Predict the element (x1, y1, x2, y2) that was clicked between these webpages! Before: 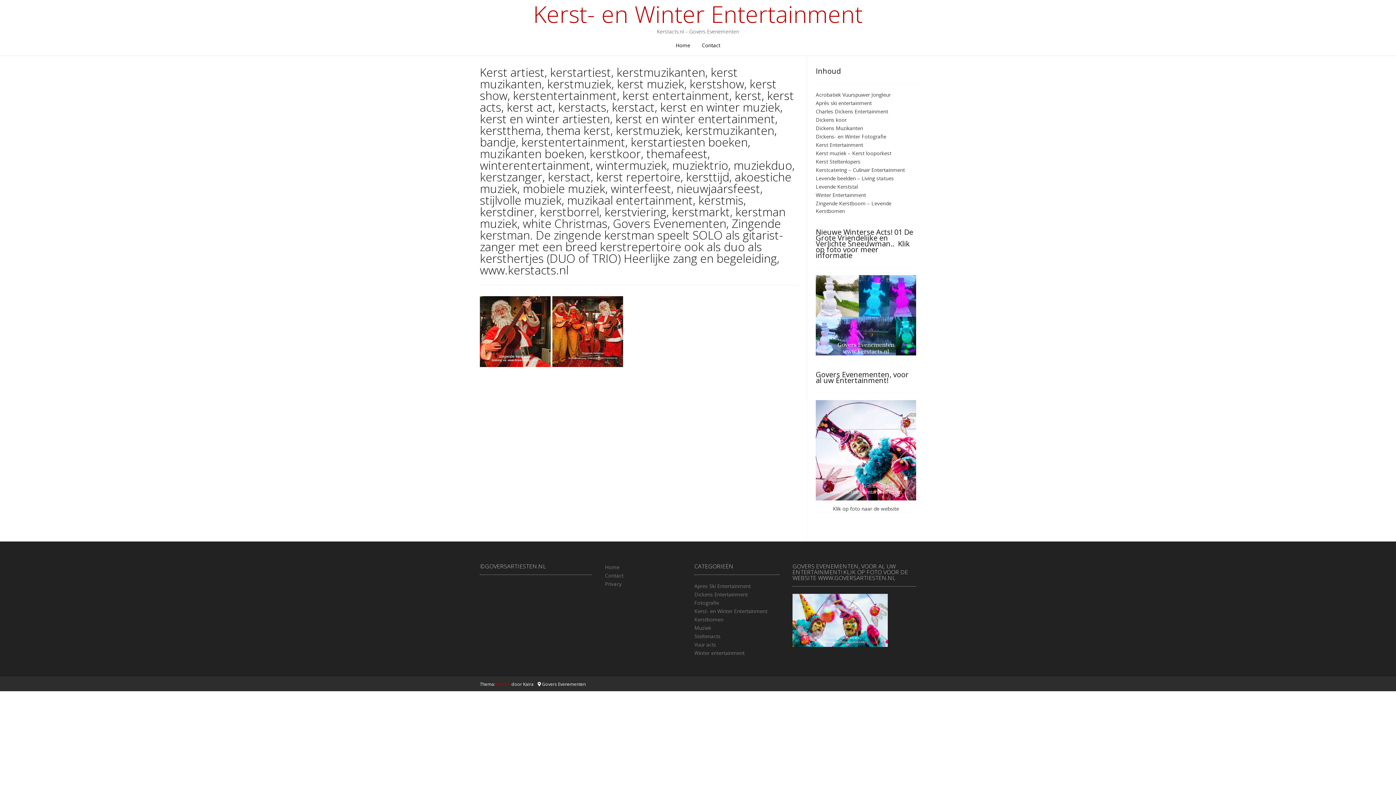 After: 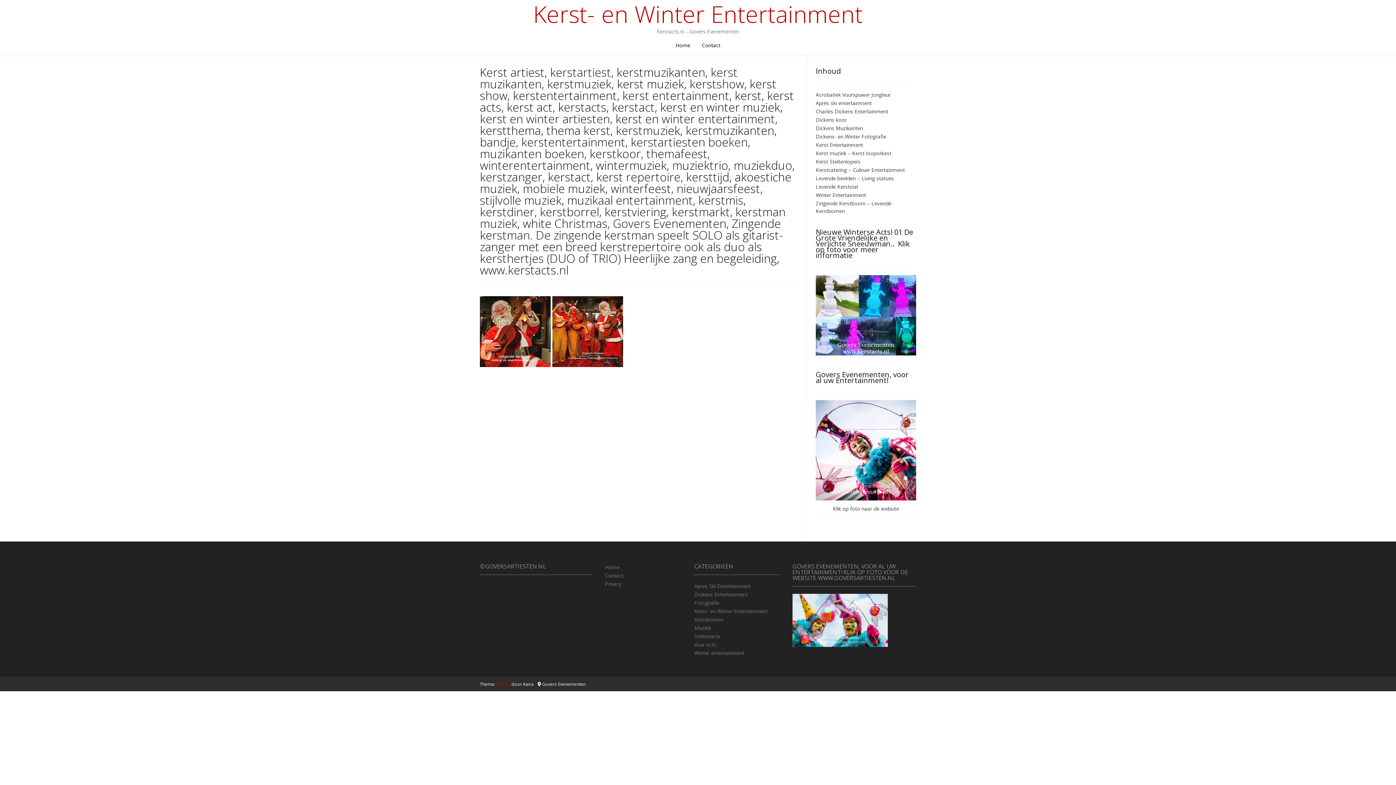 Action: bbox: (816, 400, 916, 500)